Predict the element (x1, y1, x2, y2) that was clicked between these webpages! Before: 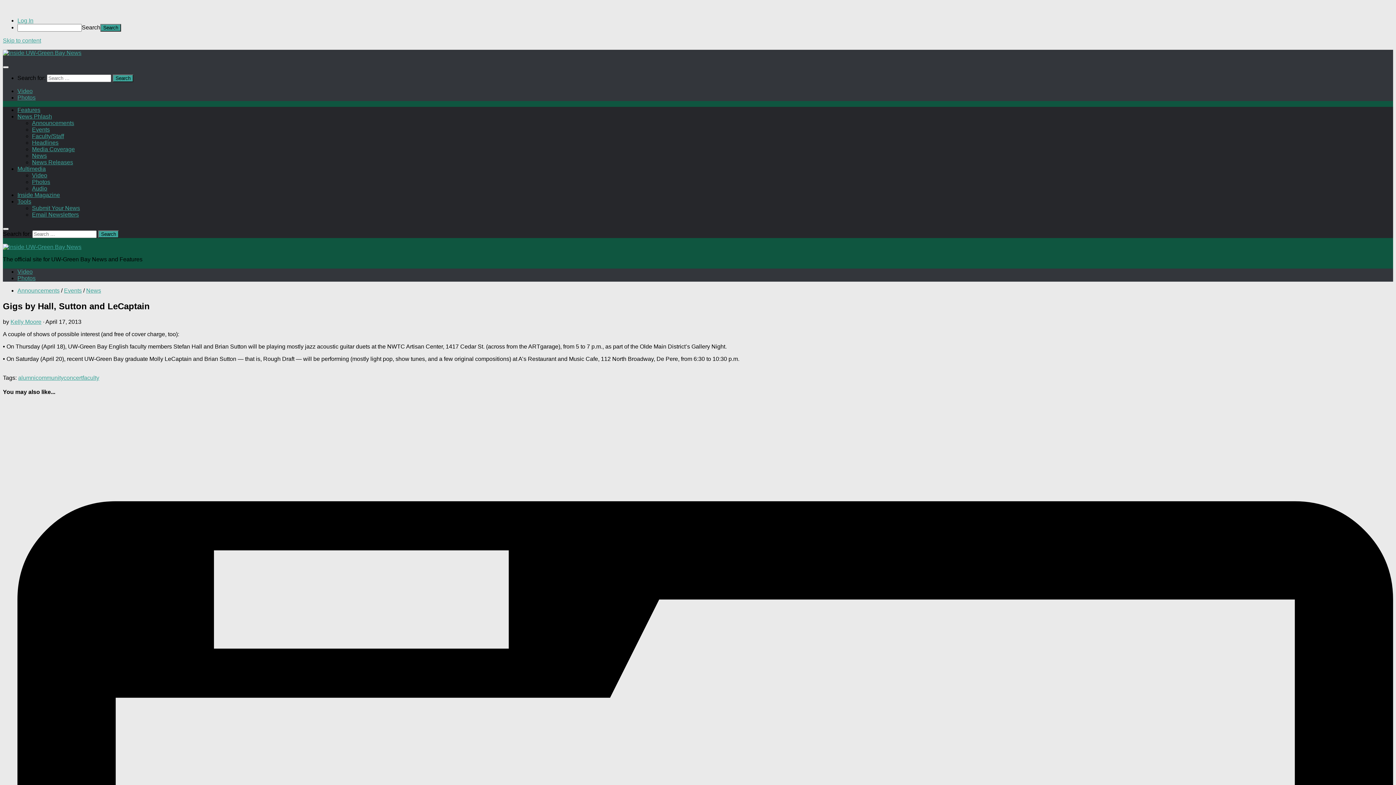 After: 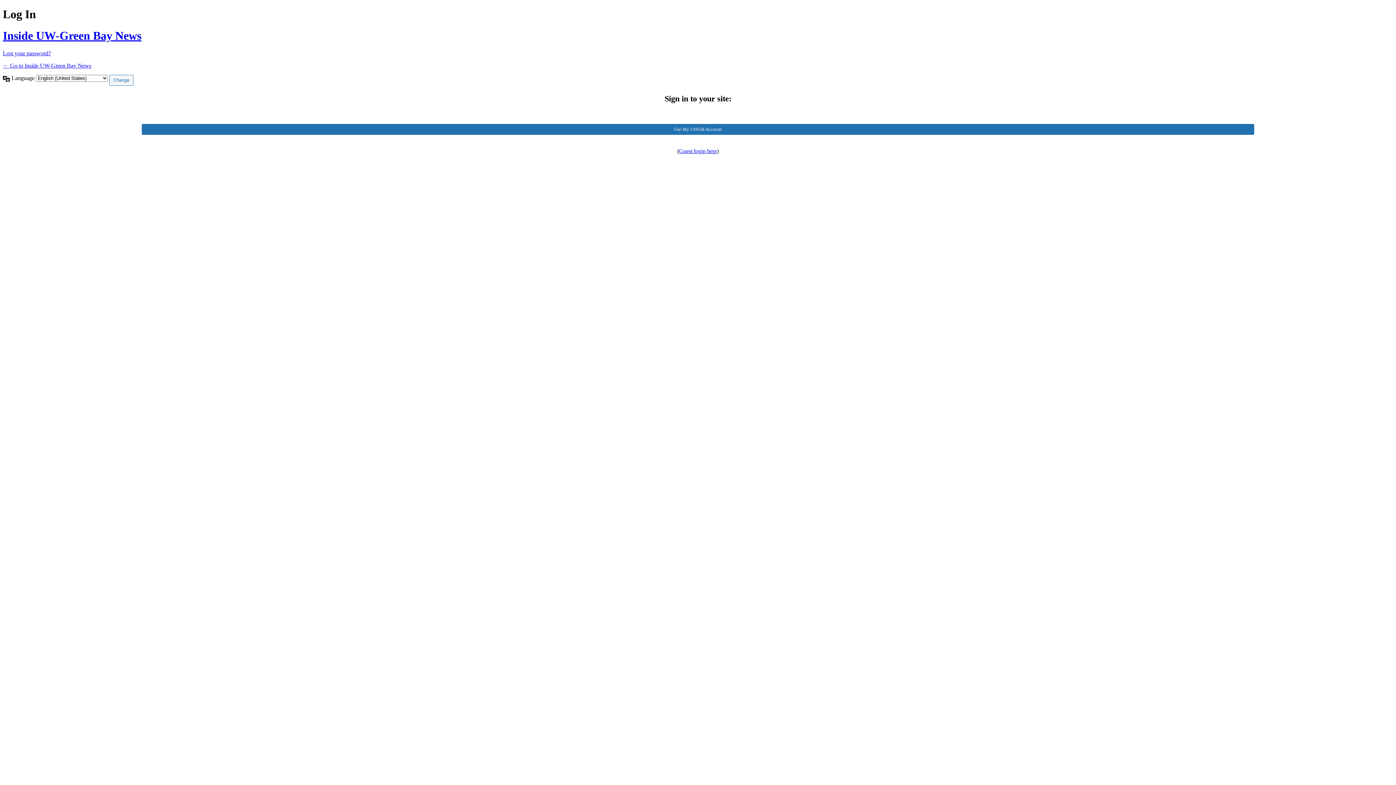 Action: bbox: (17, 17, 33, 23) label: Log In